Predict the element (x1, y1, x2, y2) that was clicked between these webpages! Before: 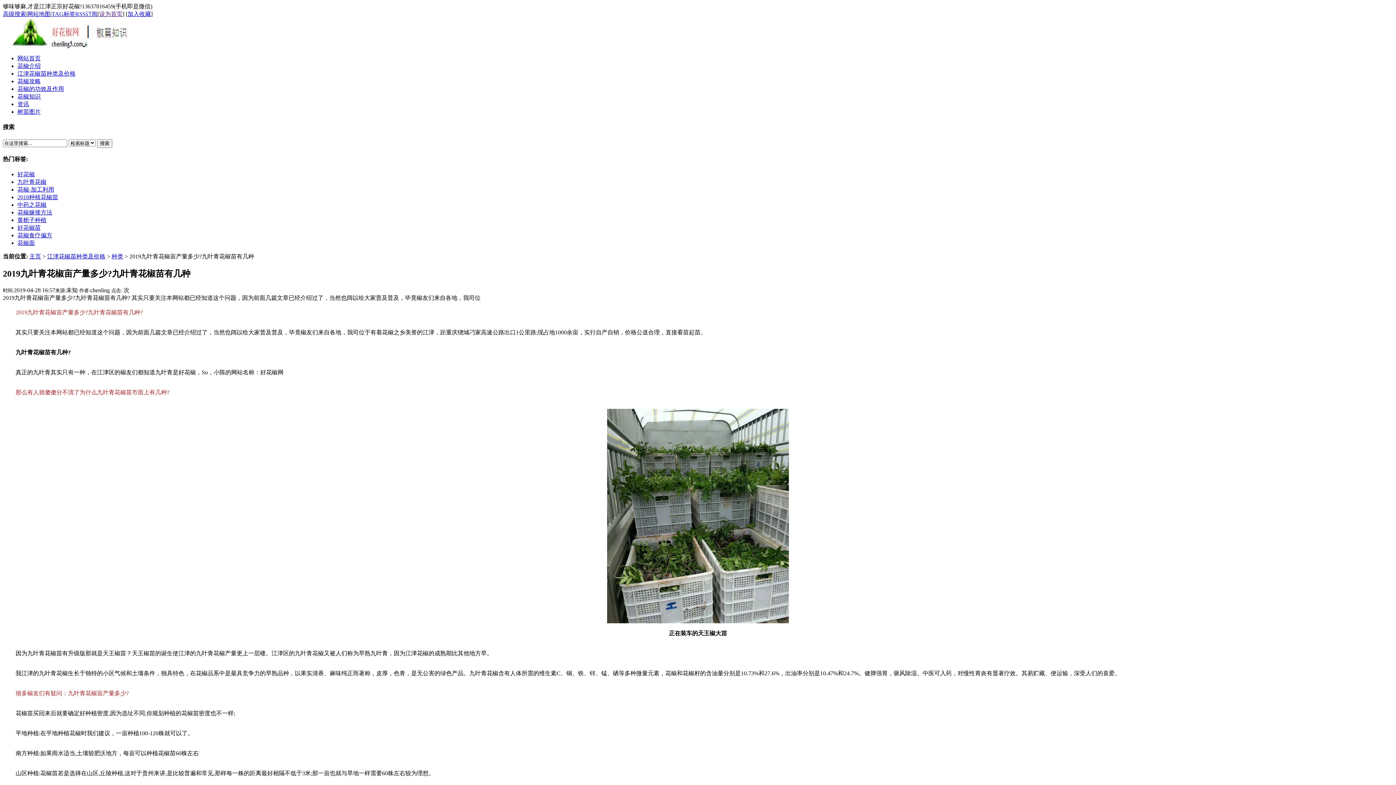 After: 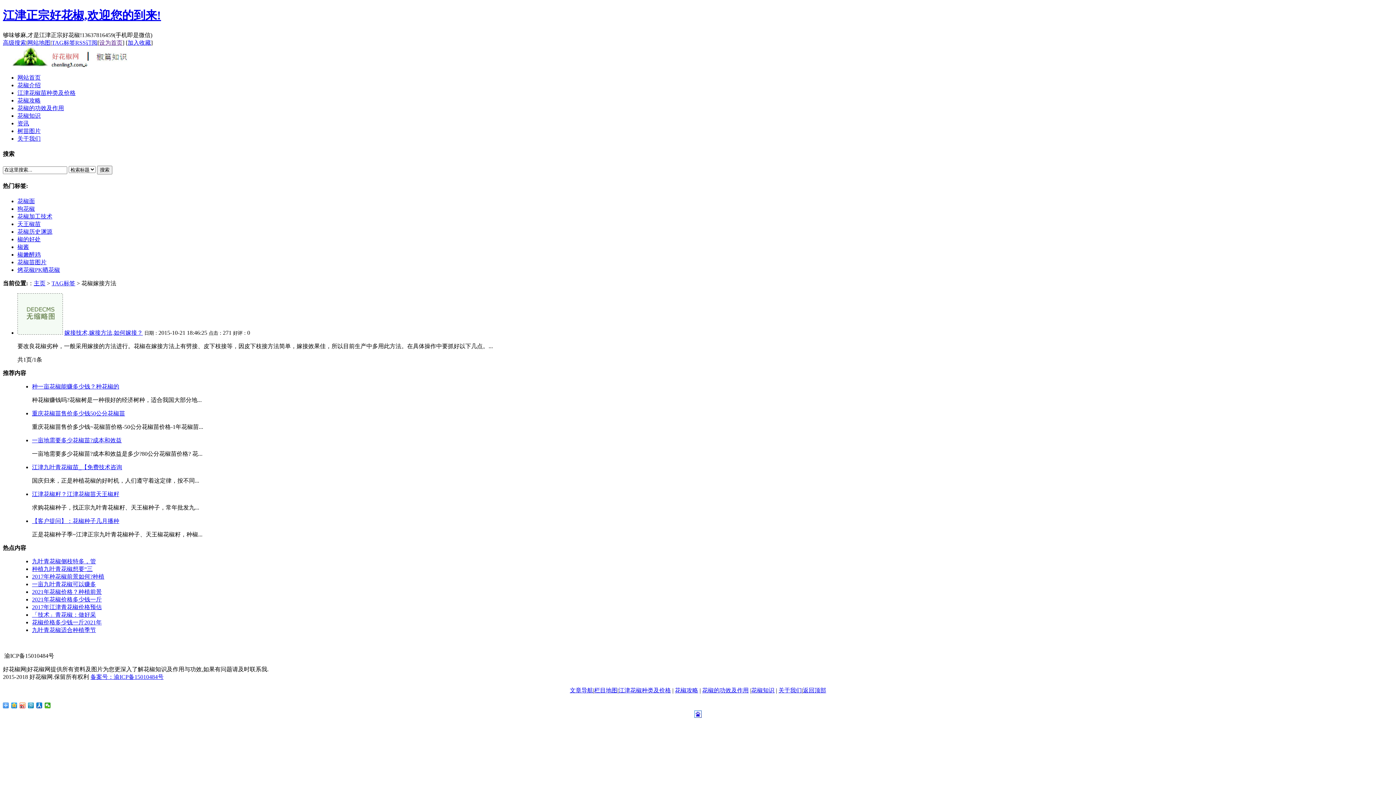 Action: label: 花椒嫁接方法 bbox: (17, 209, 52, 215)